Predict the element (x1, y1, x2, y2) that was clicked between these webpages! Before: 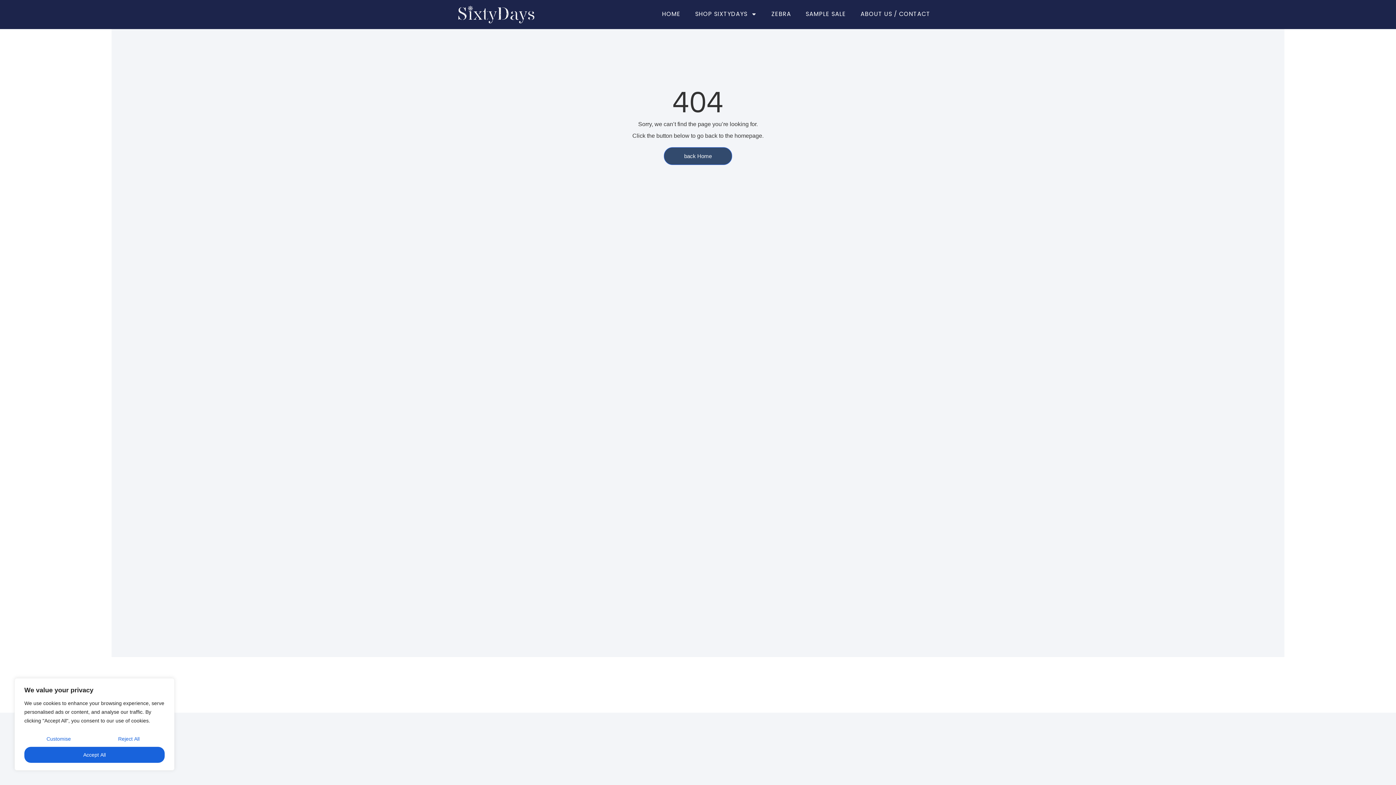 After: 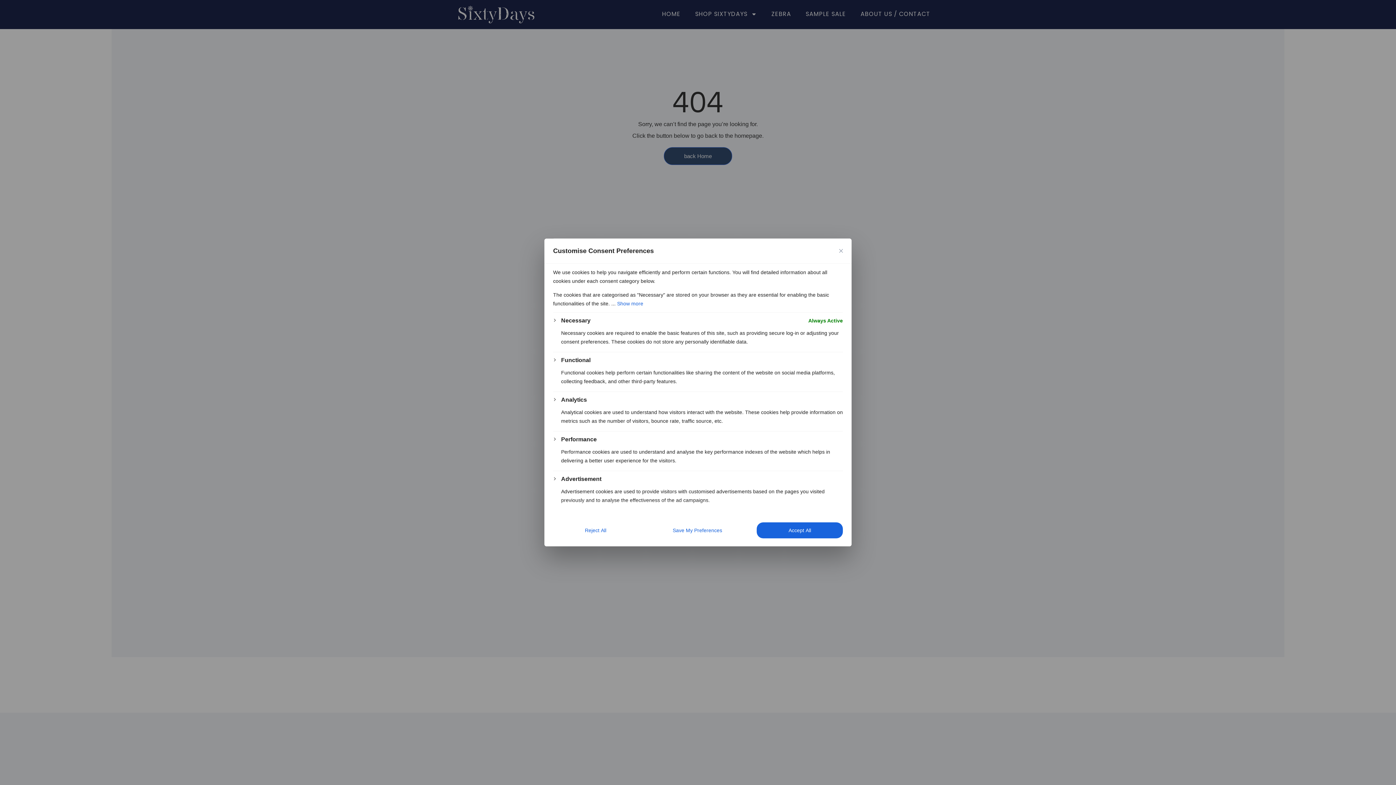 Action: bbox: (24, 731, 93, 747) label: Customise